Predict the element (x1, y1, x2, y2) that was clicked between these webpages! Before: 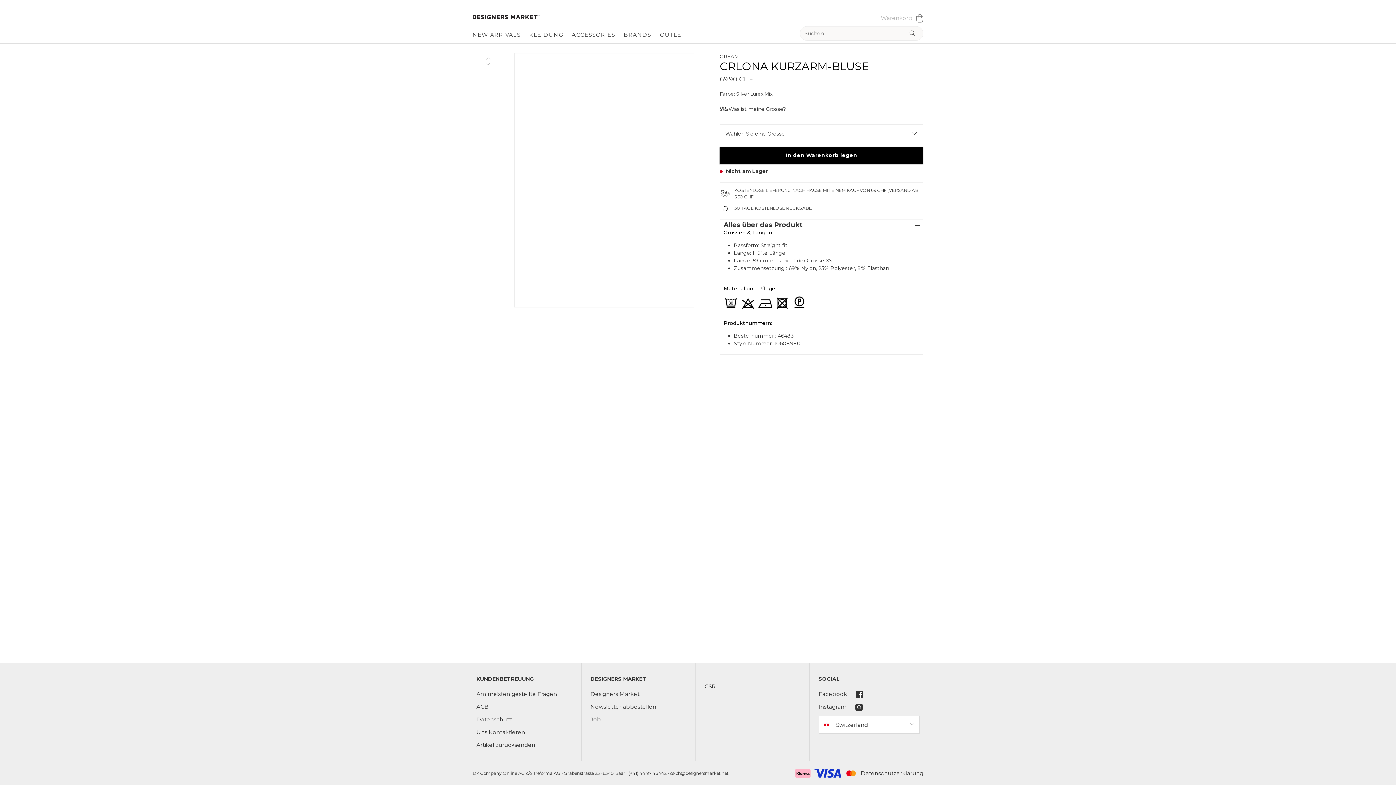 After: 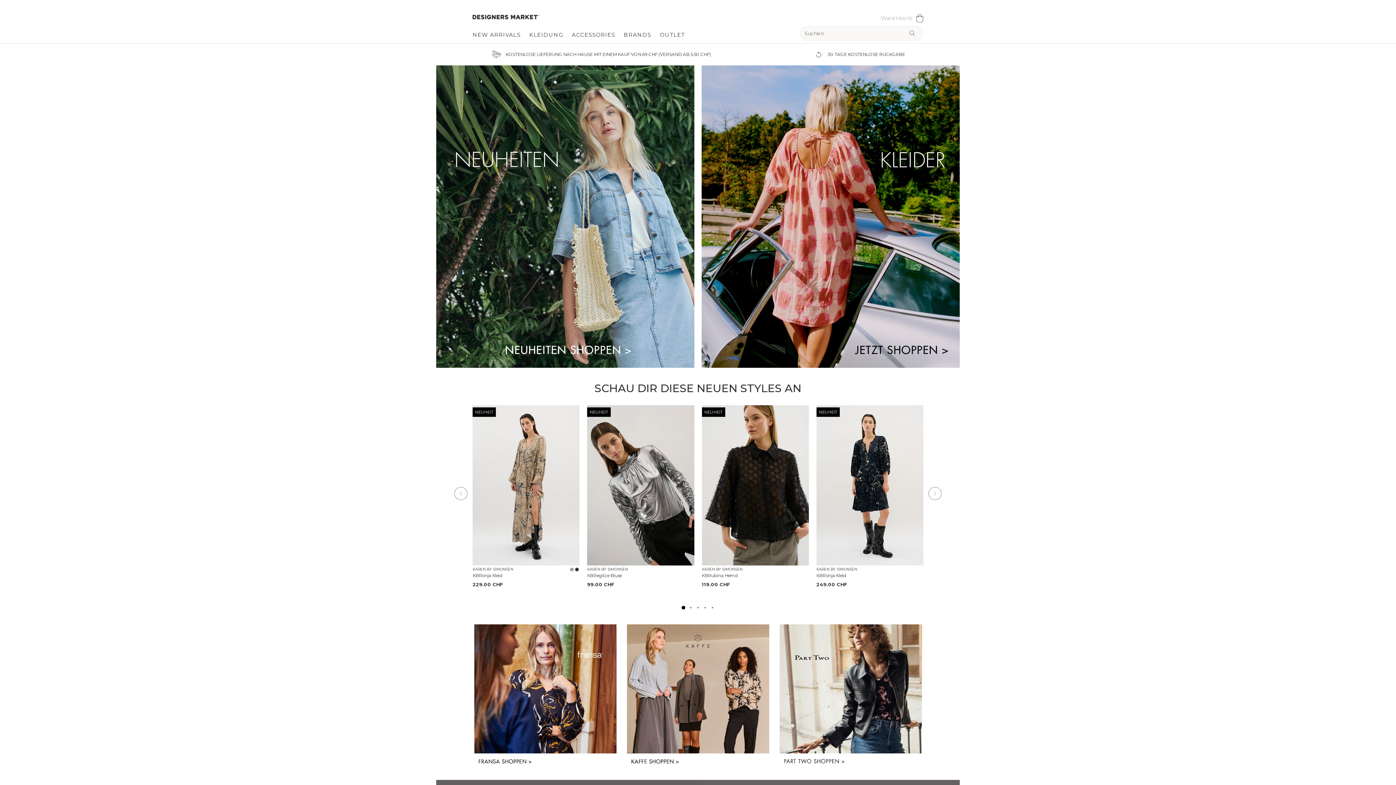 Action: bbox: (472, 13, 539, 20)